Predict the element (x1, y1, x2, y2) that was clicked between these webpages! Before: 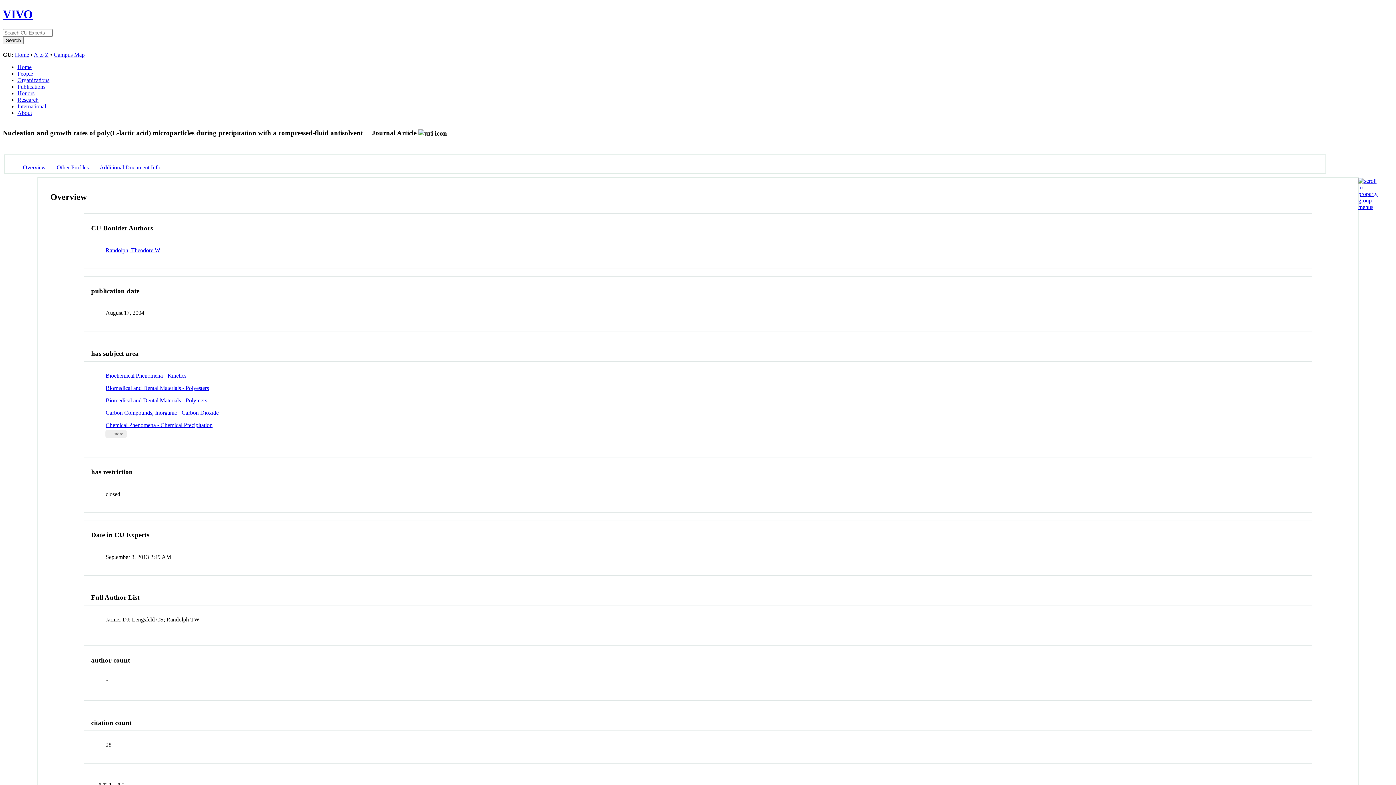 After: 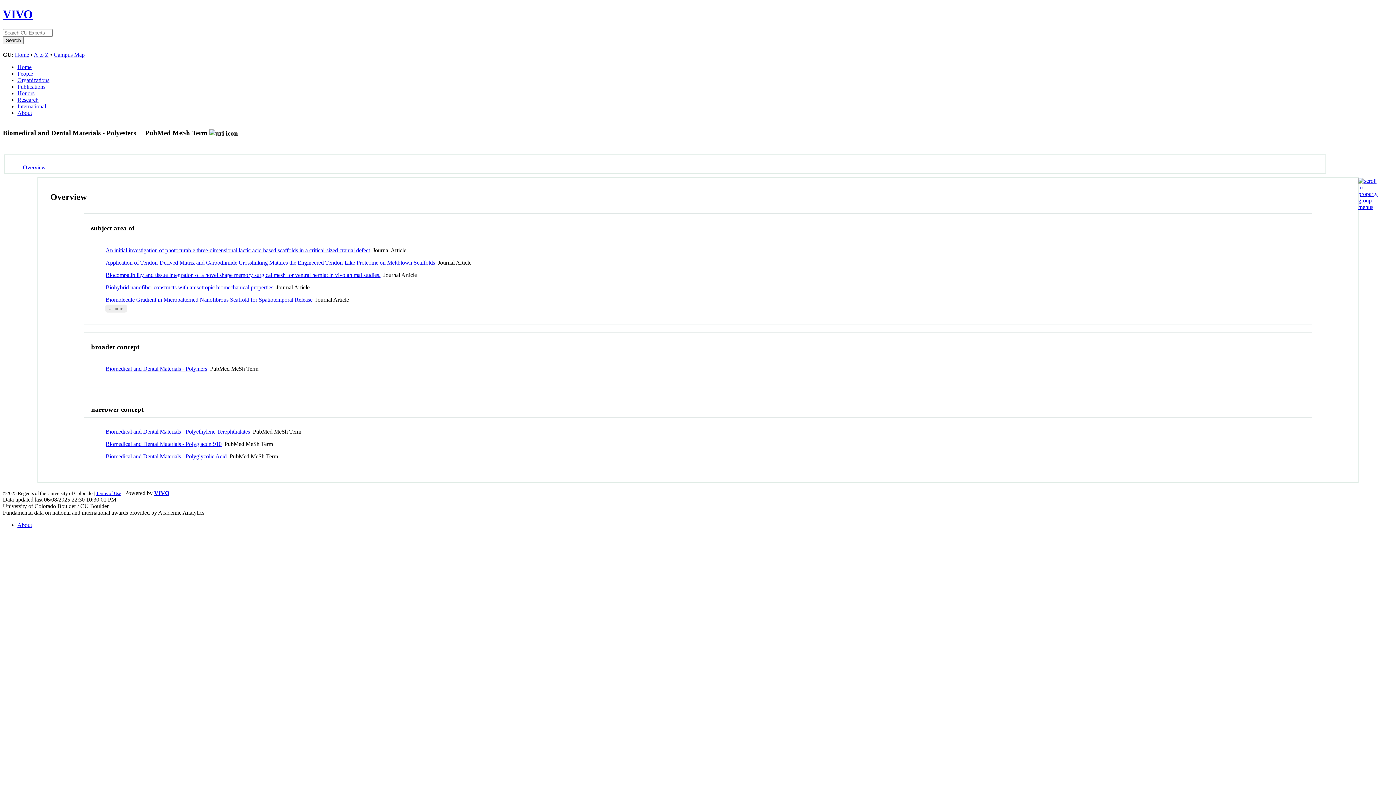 Action: bbox: (105, 384, 208, 391) label: Biomedical and Dental Materials - Polyesters